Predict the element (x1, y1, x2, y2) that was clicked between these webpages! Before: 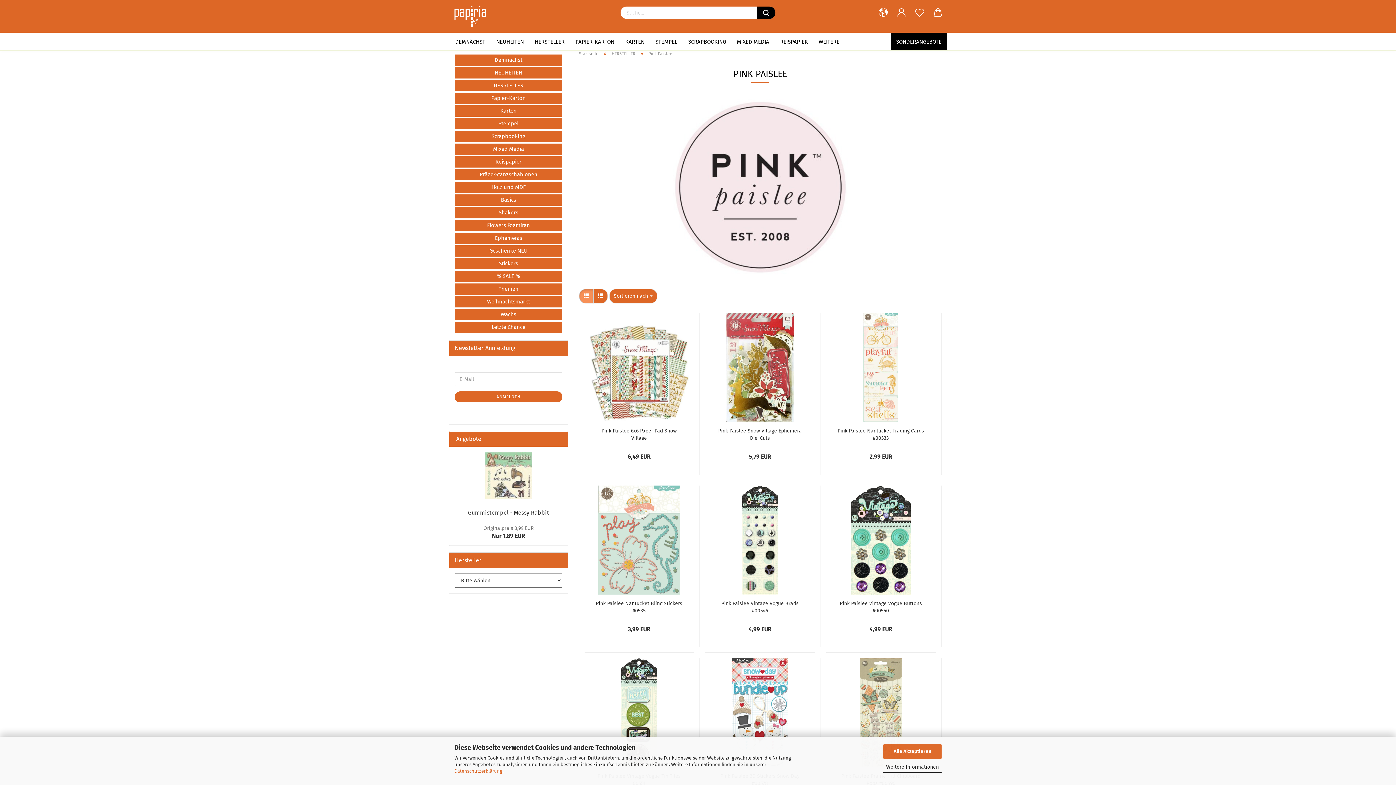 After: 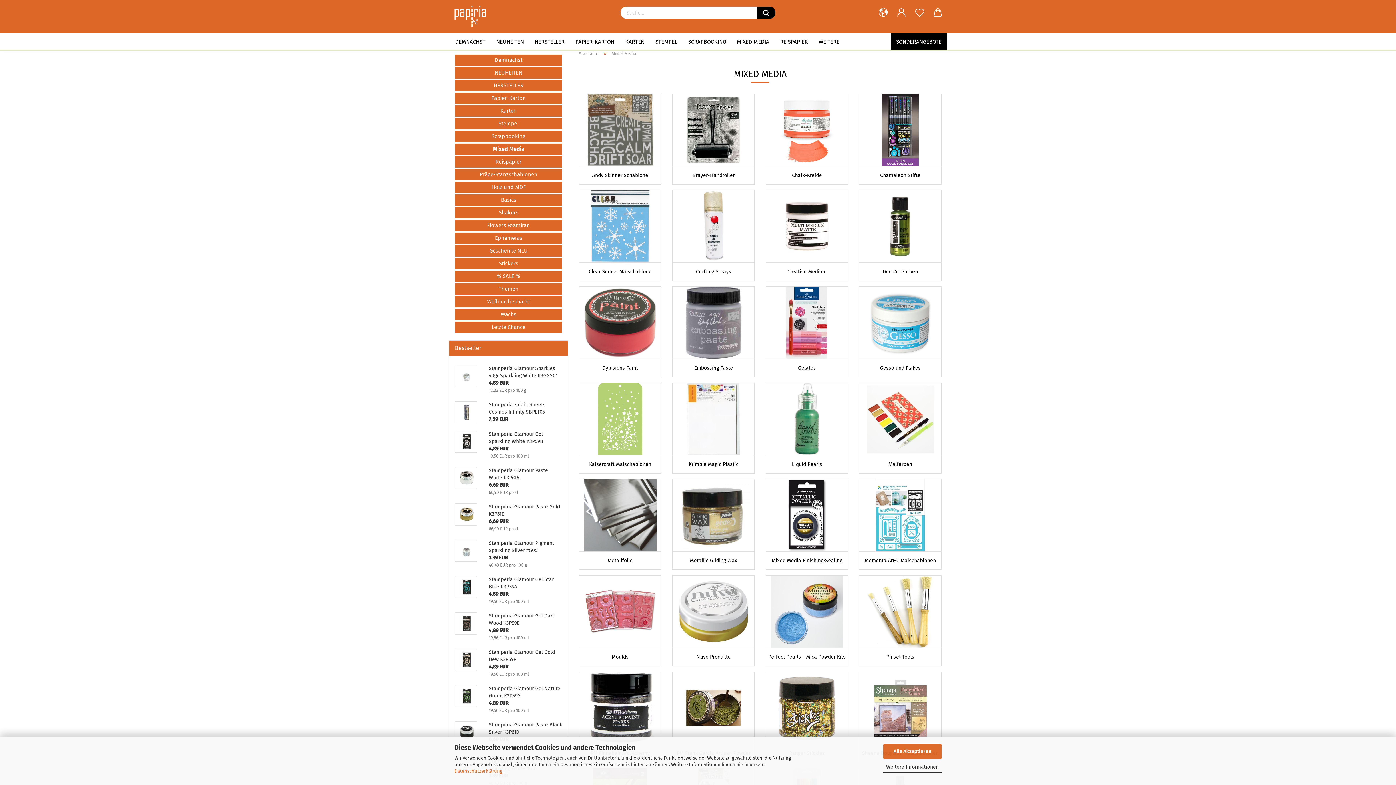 Action: label: Mixed Media bbox: (455, 143, 562, 154)